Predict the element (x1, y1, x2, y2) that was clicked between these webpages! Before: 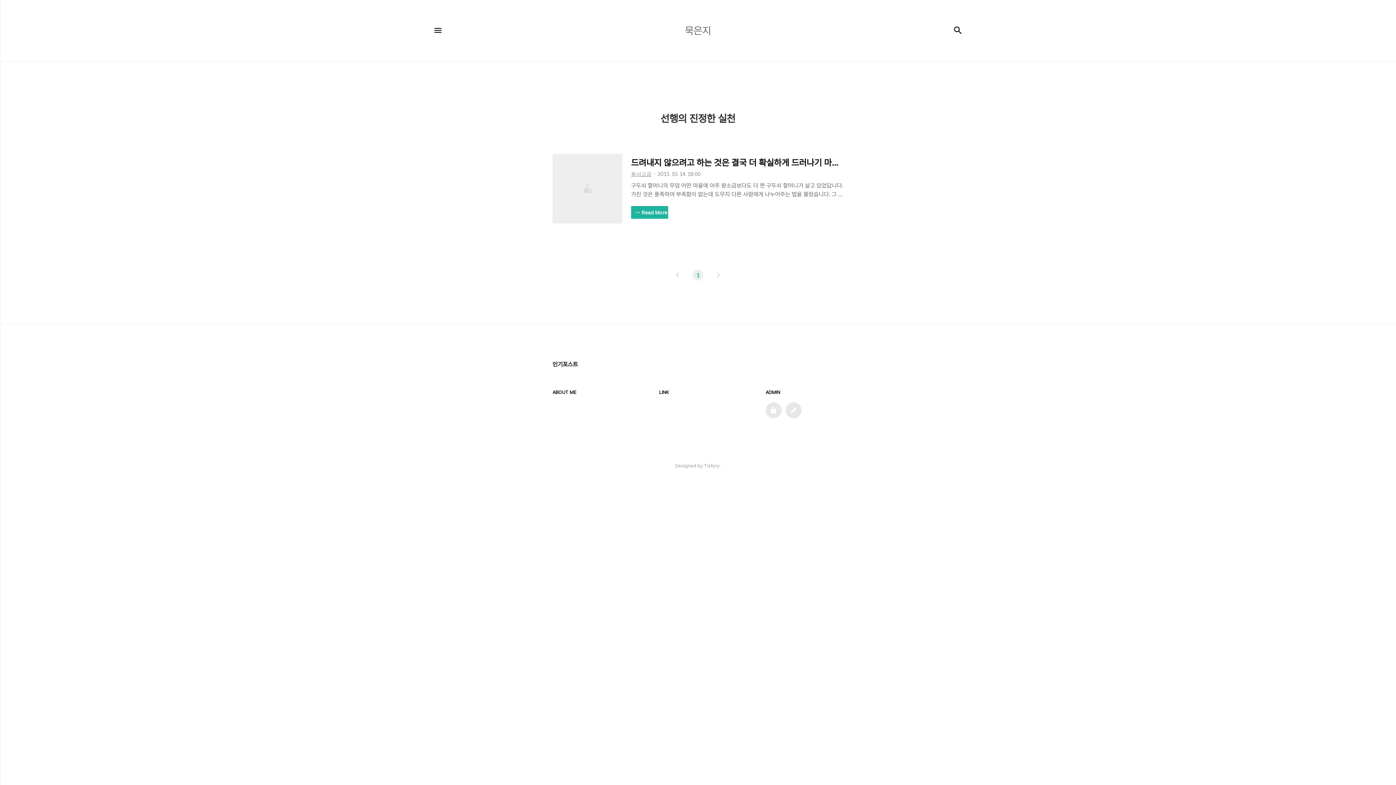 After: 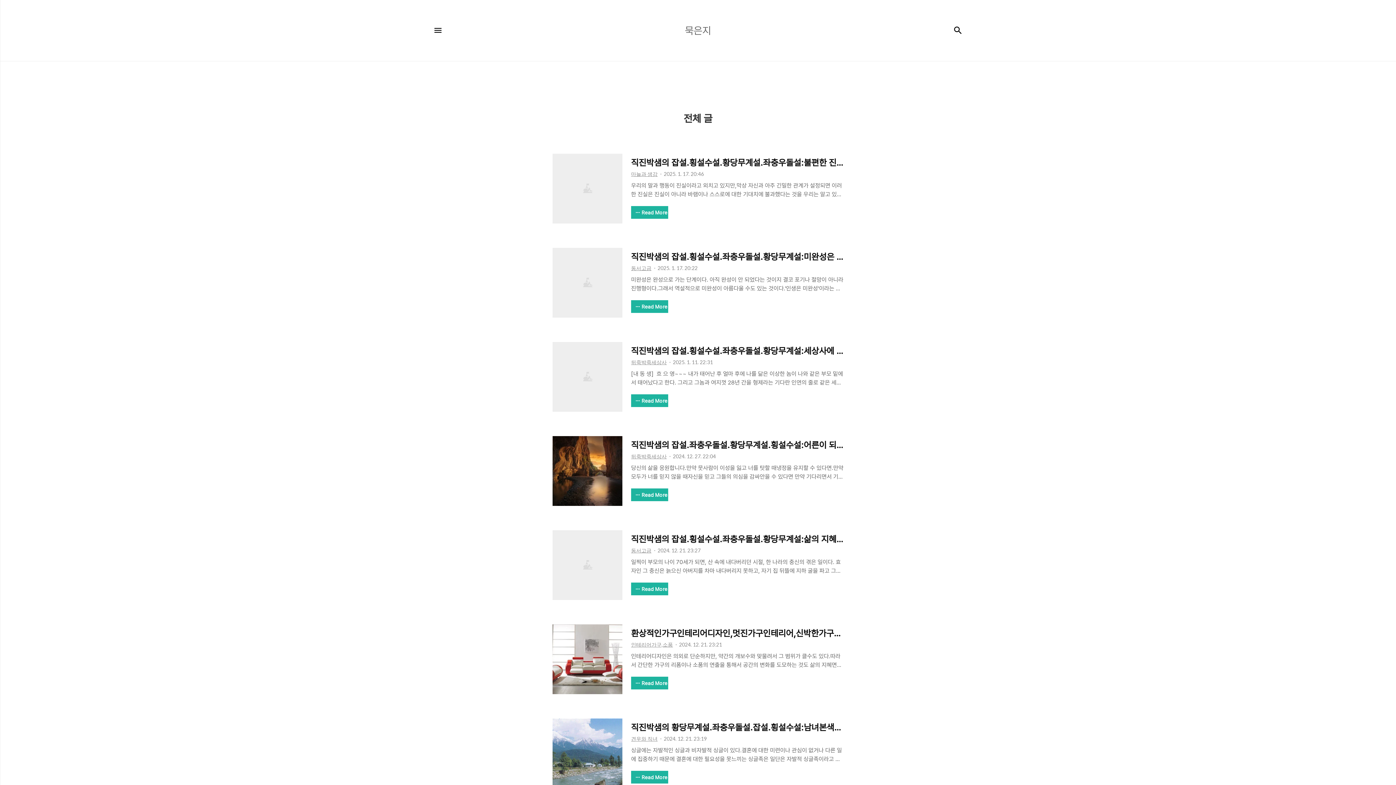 Action: bbox: (494, 16, 901, 45) label: 묵은지
묵은지